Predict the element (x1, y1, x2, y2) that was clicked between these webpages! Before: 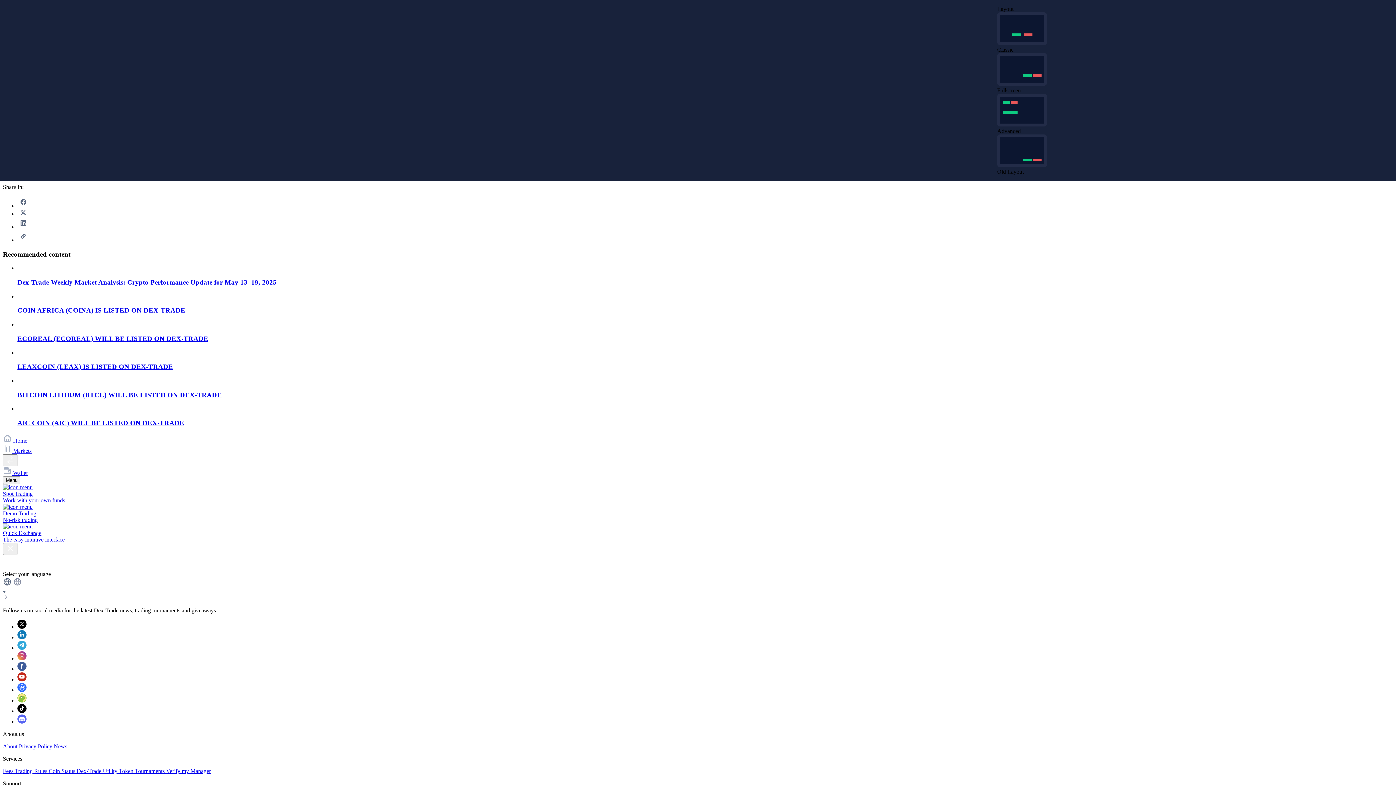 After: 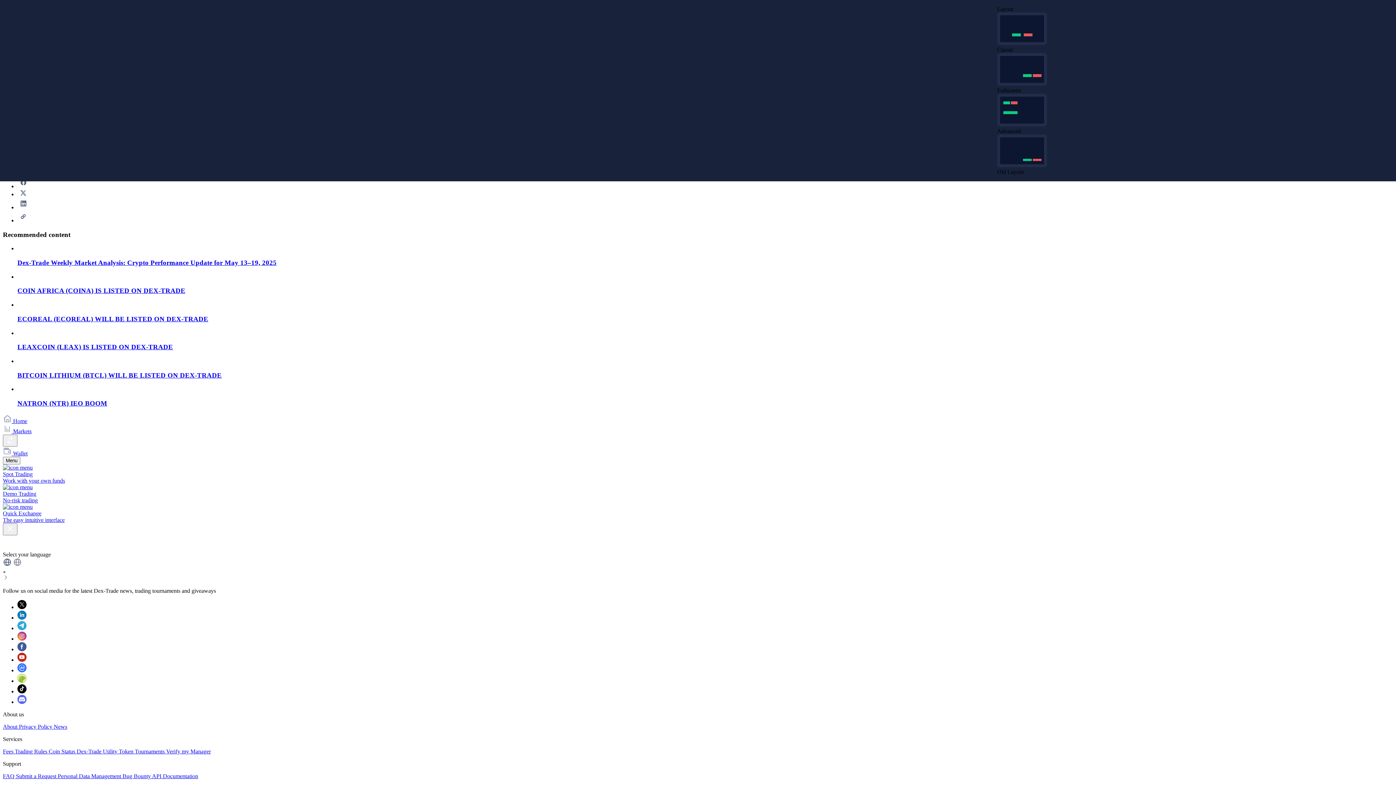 Action: bbox: (17, 405, 1393, 427) label: AIC COIN (AIC) WILL BE LISTED ON DEX-TRADE